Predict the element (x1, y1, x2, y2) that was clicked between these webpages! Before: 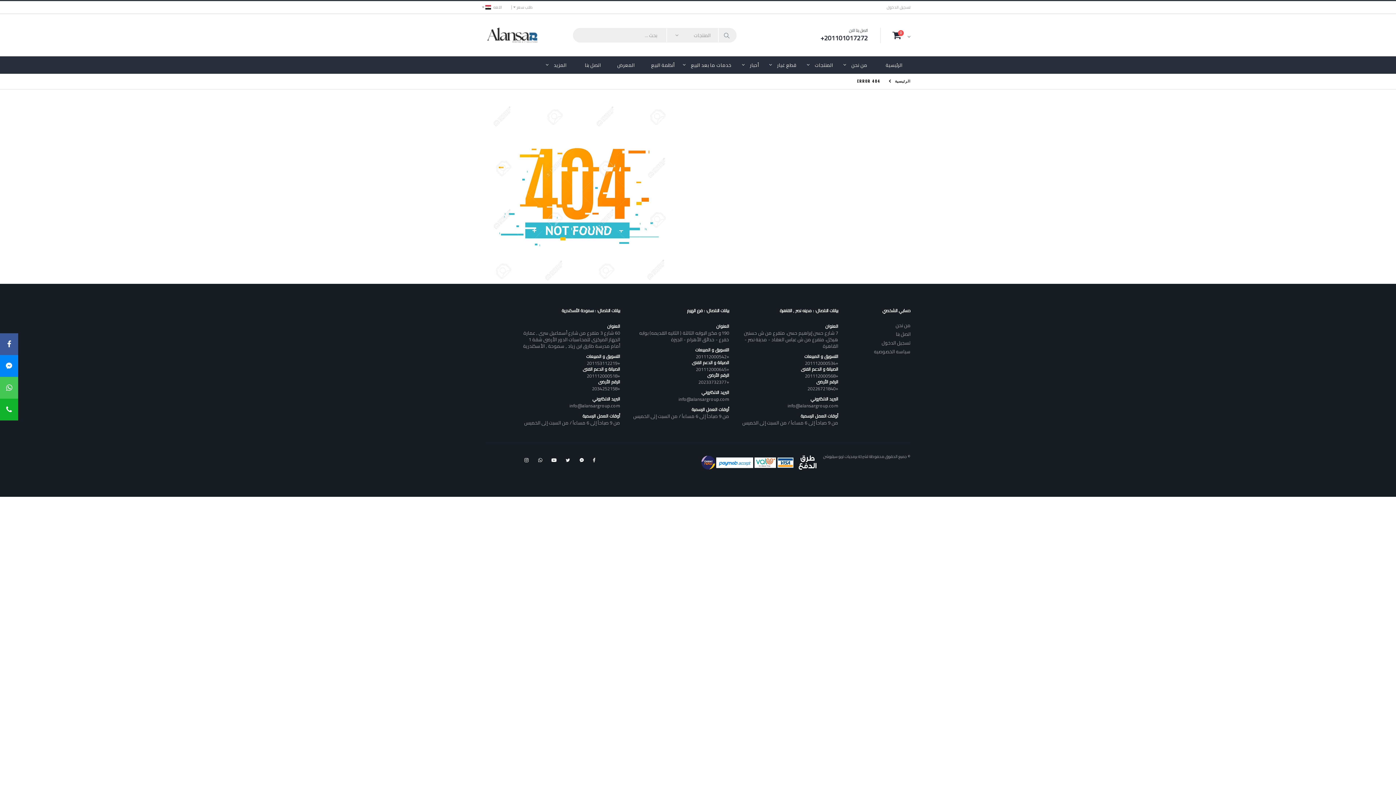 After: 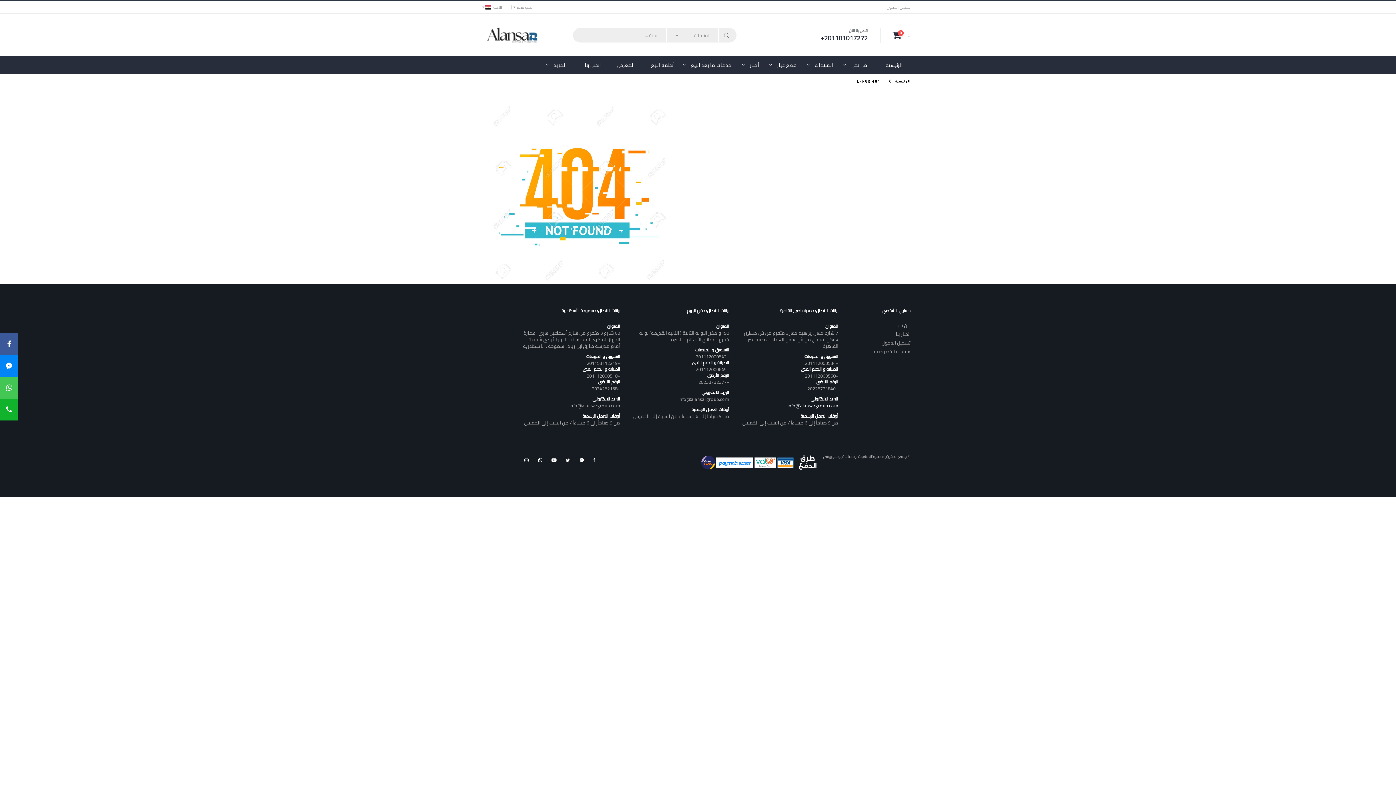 Action: label: info@alansargroup.com bbox: (787, 401, 838, 410)